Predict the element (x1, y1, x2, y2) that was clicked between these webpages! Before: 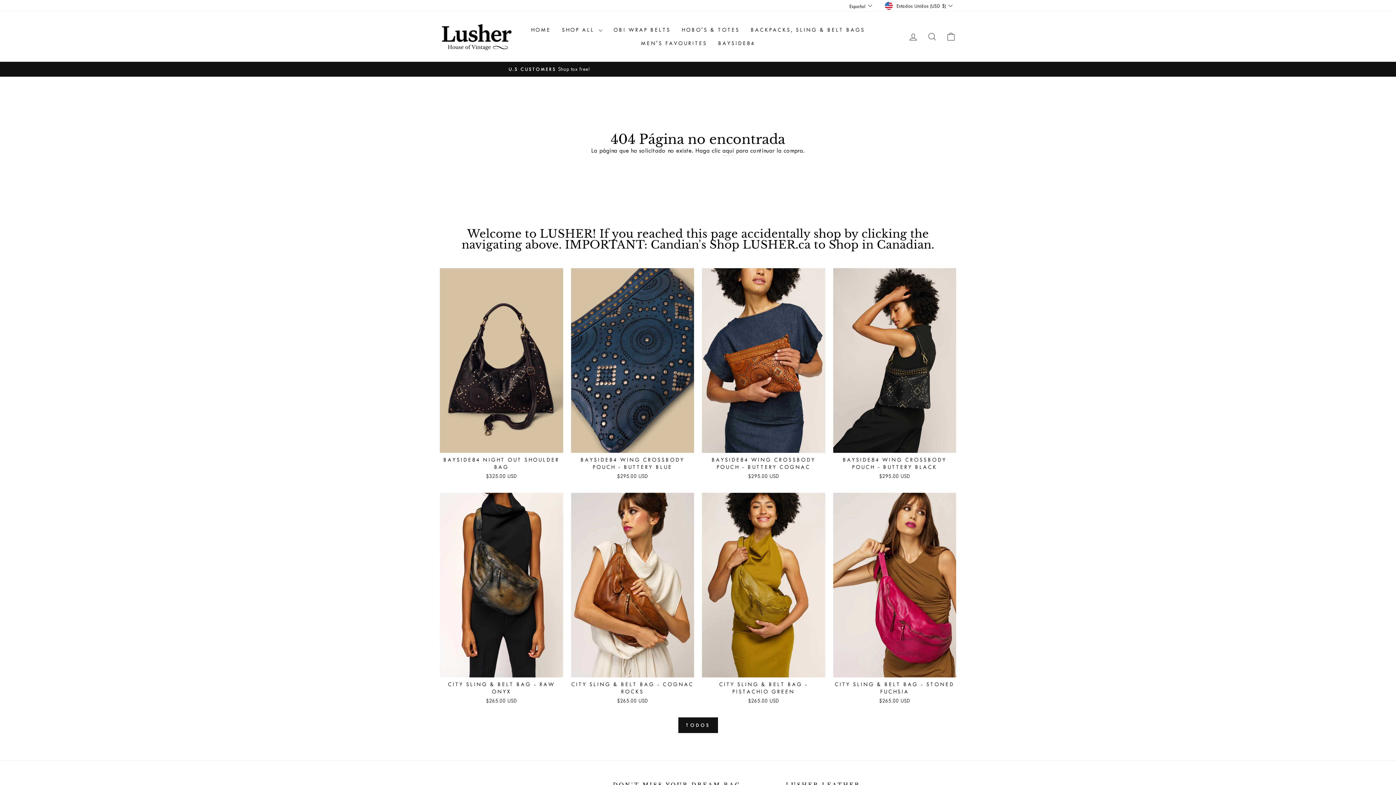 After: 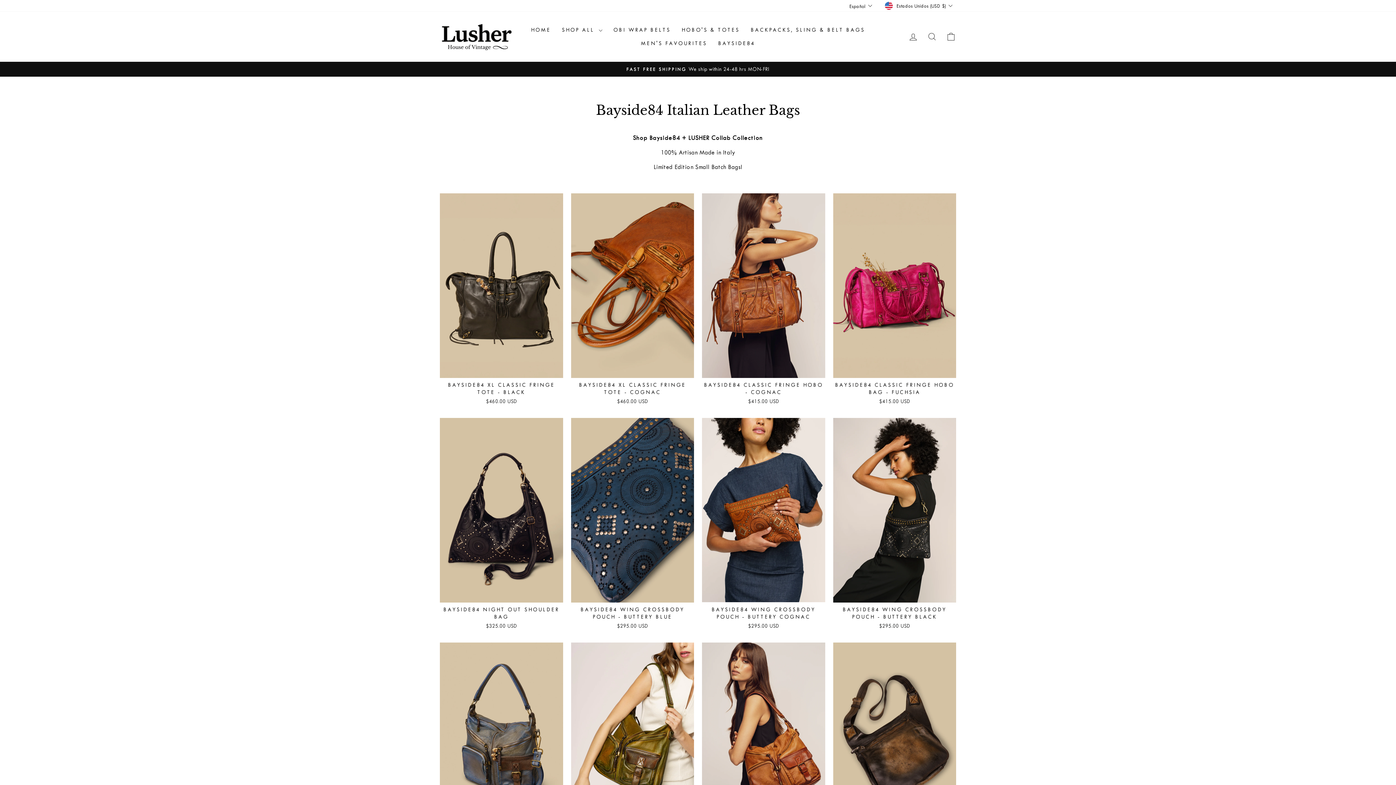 Action: label: BAYSIDE84 bbox: (712, 36, 760, 50)